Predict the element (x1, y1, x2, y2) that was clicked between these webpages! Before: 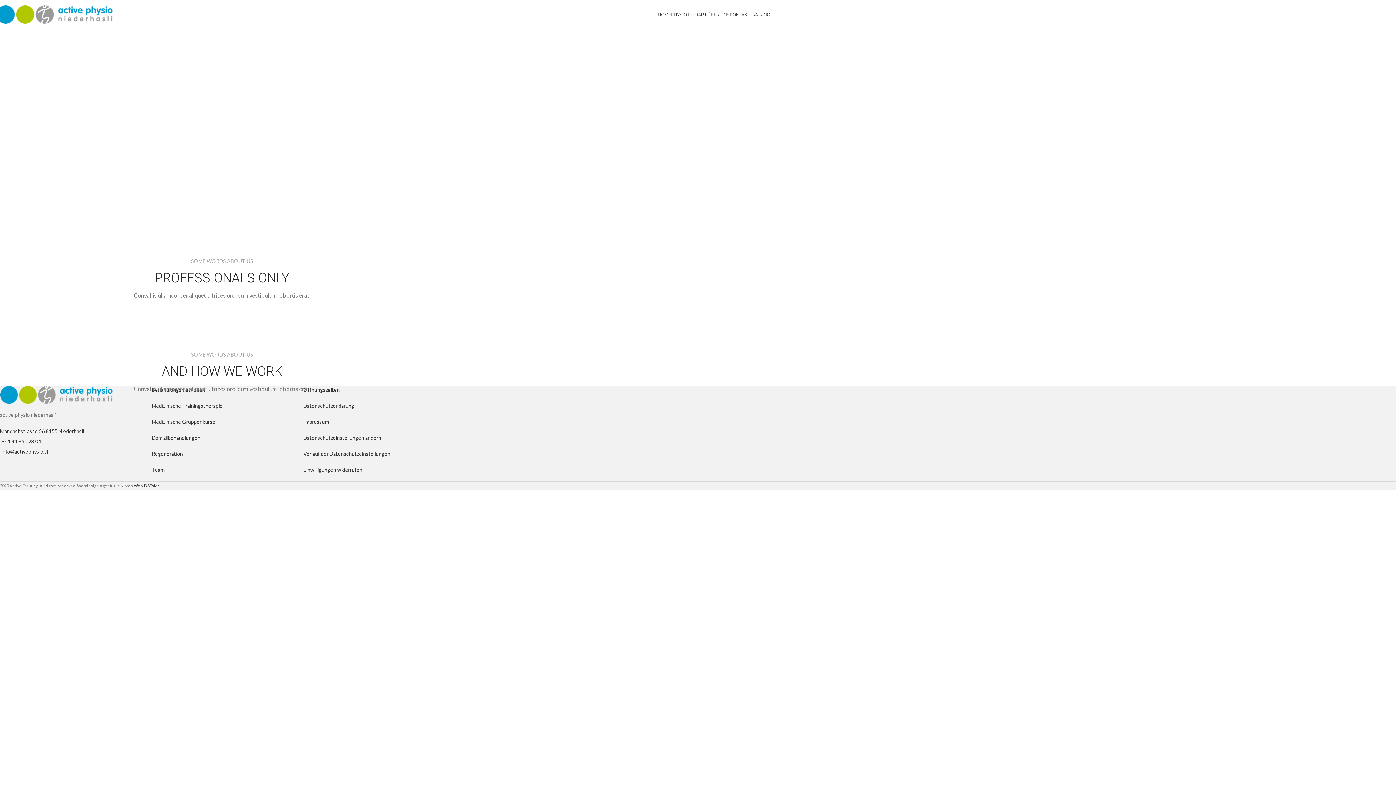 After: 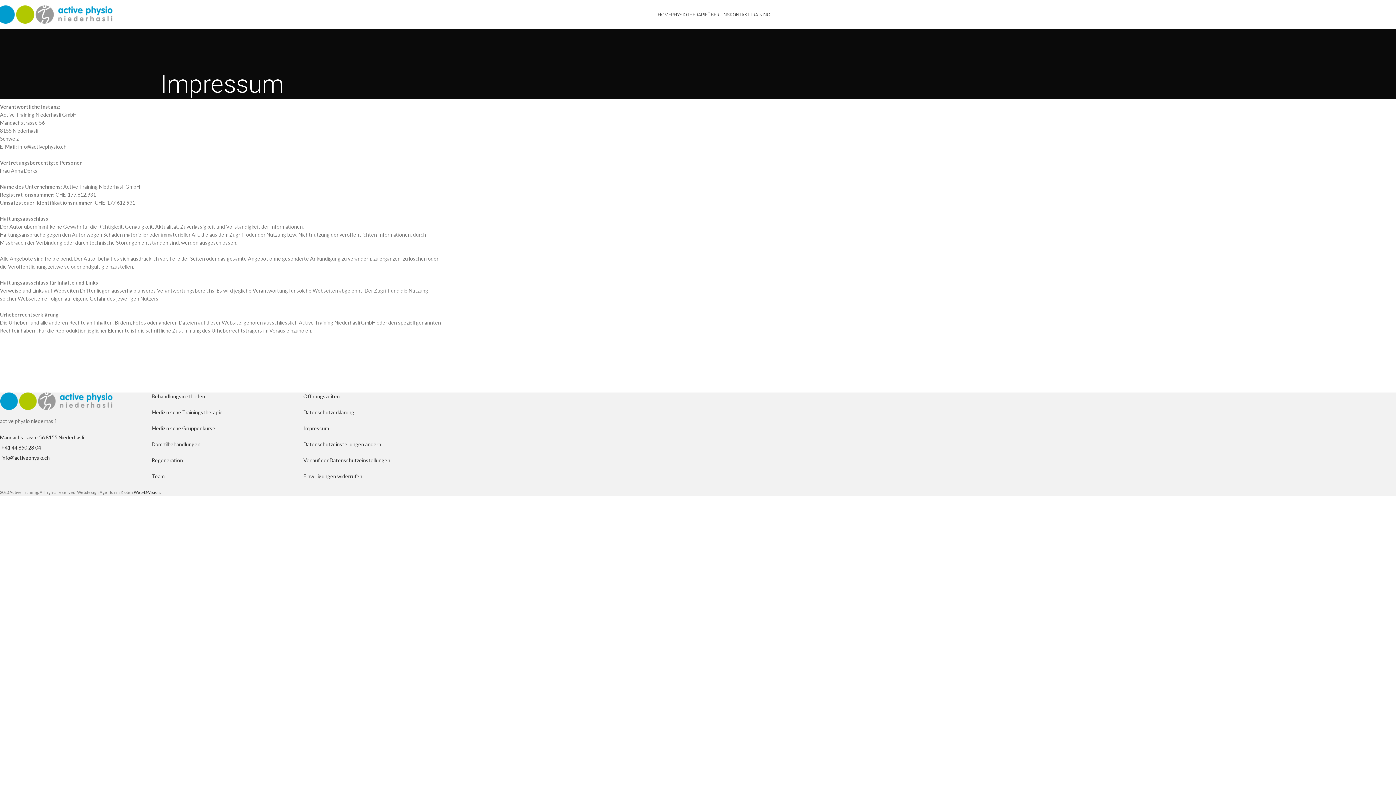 Action: bbox: (303, 419, 328, 425) label: Impressum